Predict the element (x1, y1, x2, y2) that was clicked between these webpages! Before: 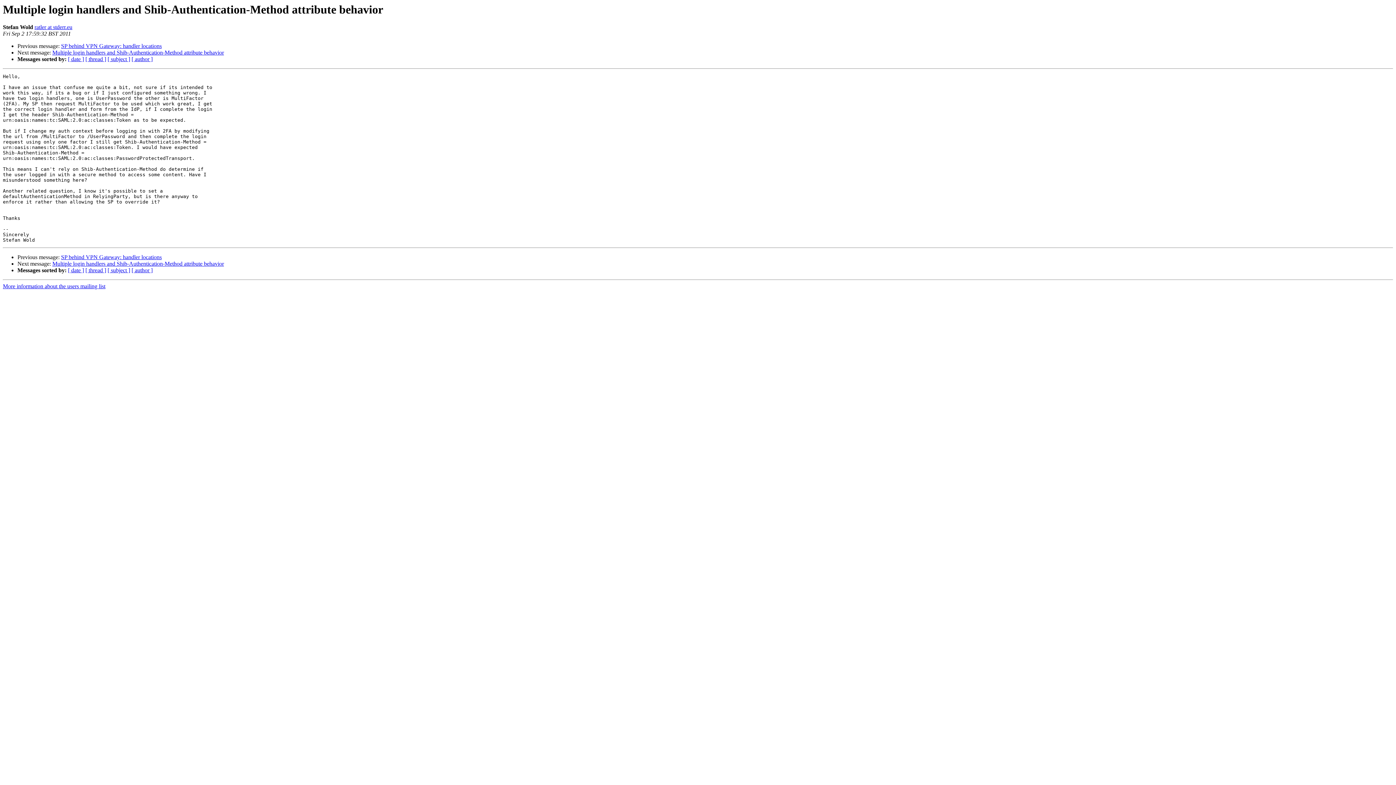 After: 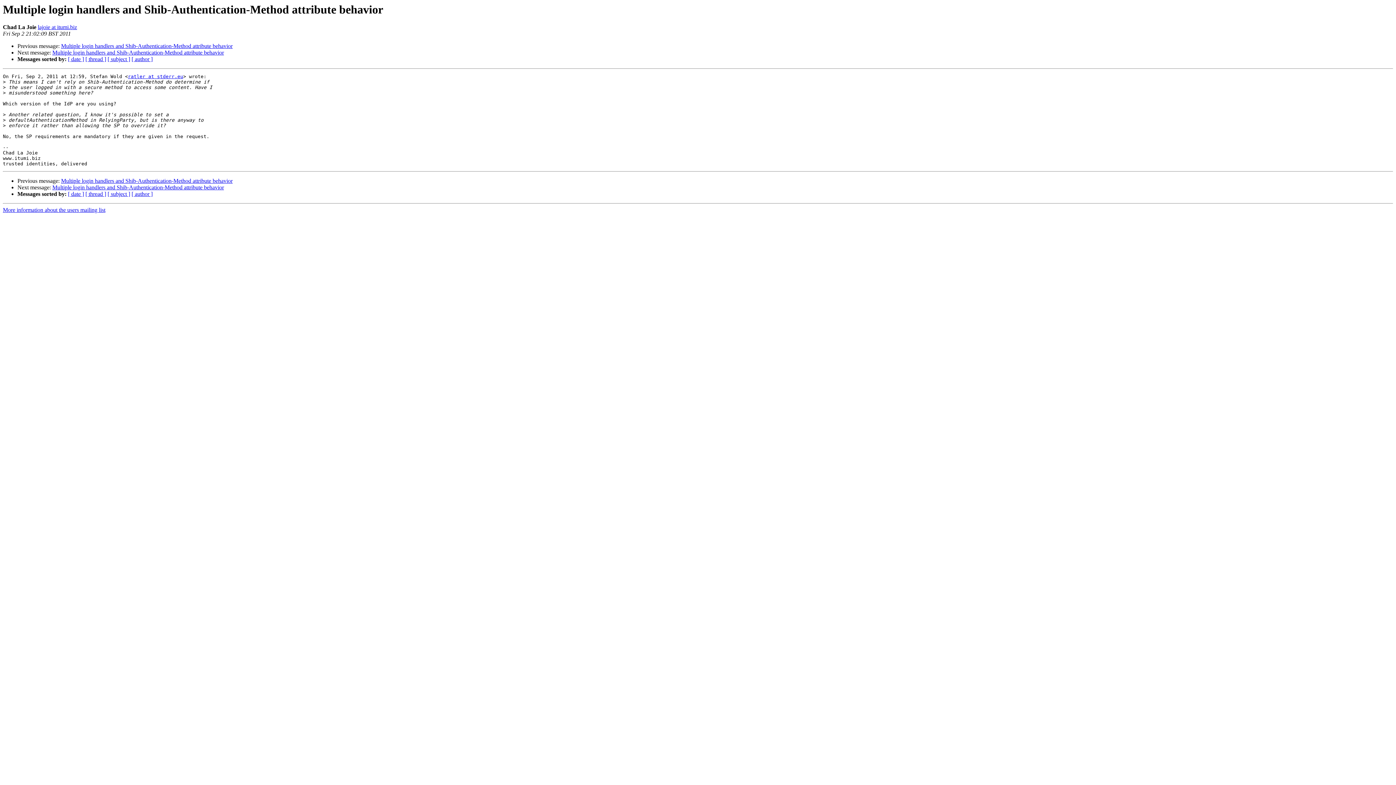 Action: bbox: (52, 260, 224, 267) label: Multiple login handlers and Shib-Authentication-Method attribute behavior